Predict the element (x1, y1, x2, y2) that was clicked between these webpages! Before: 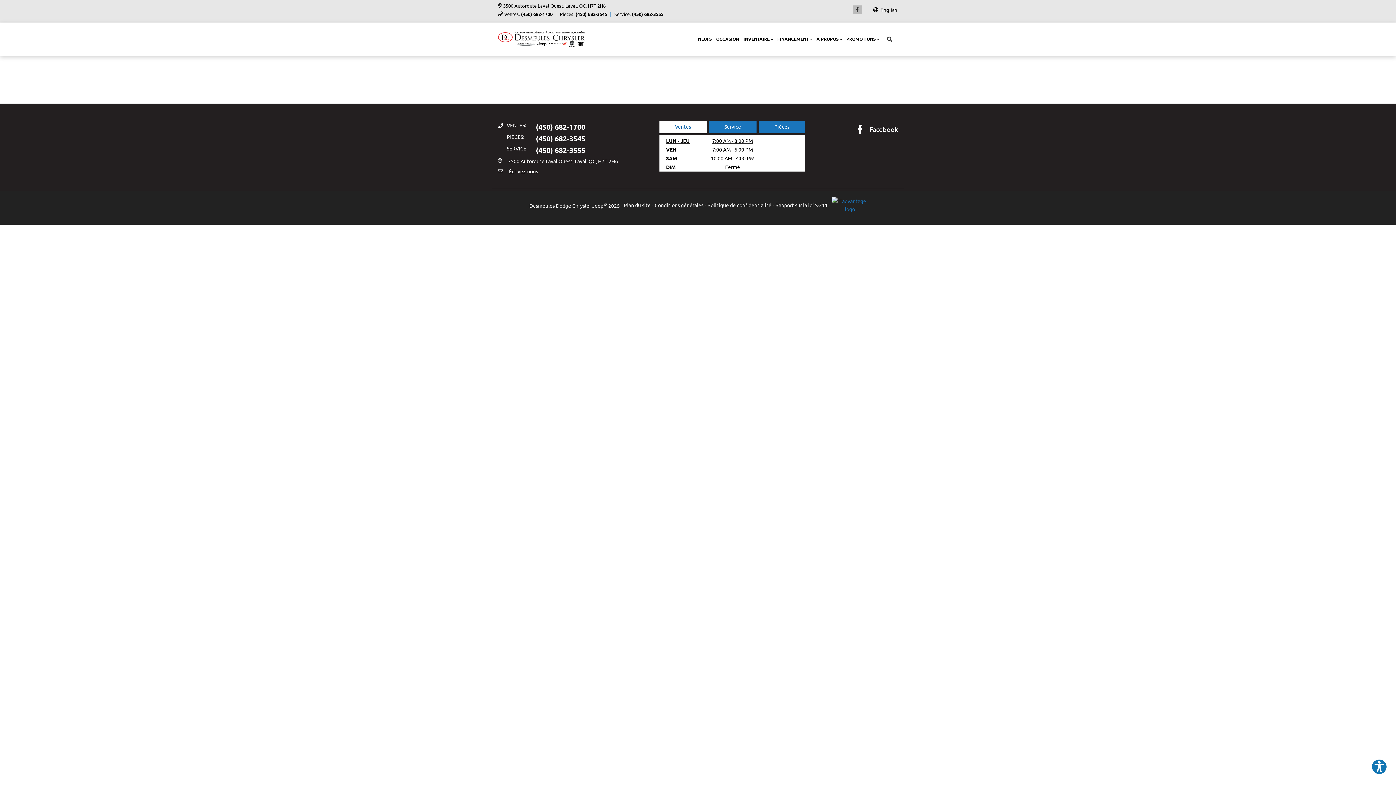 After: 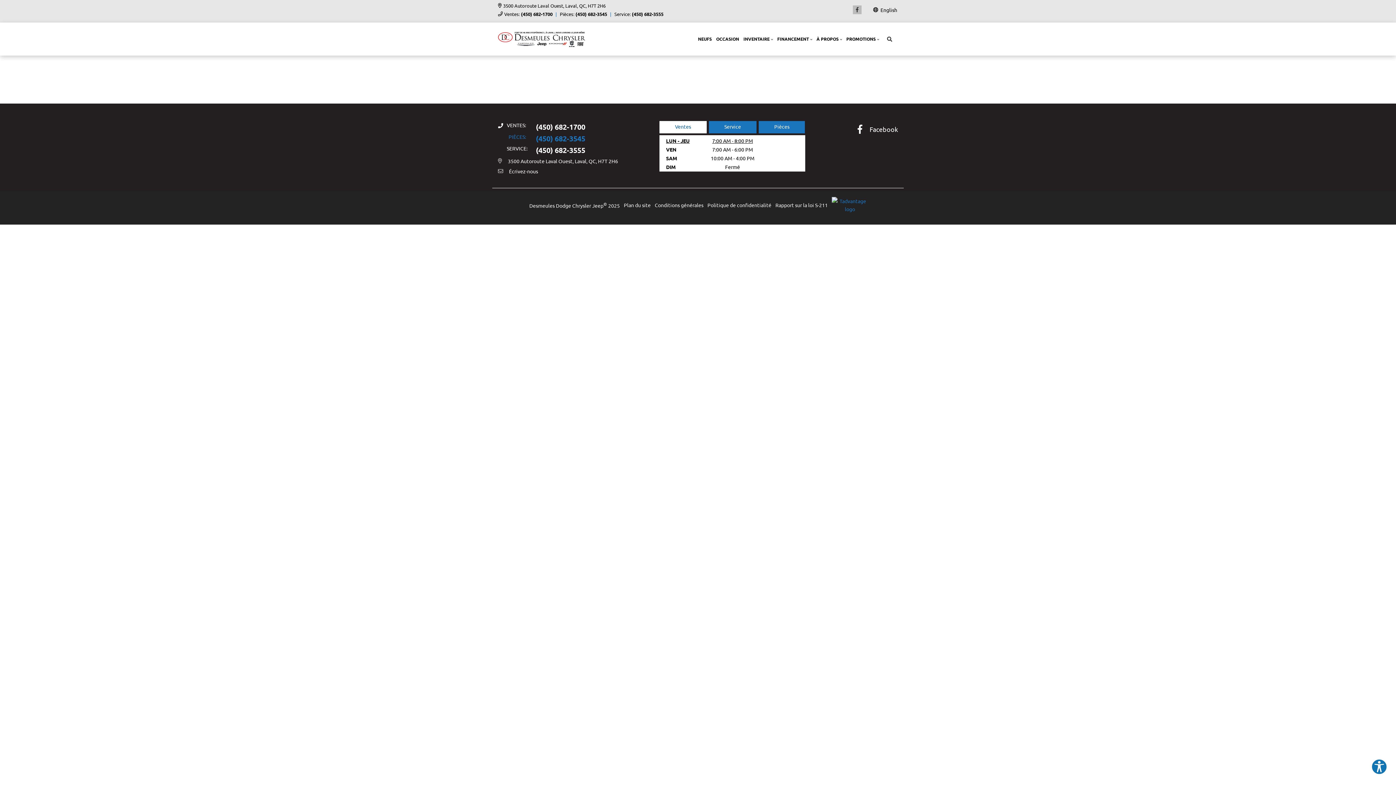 Action: label: PIÈCES:
(450) 682-3545 bbox: (506, 132, 585, 144)